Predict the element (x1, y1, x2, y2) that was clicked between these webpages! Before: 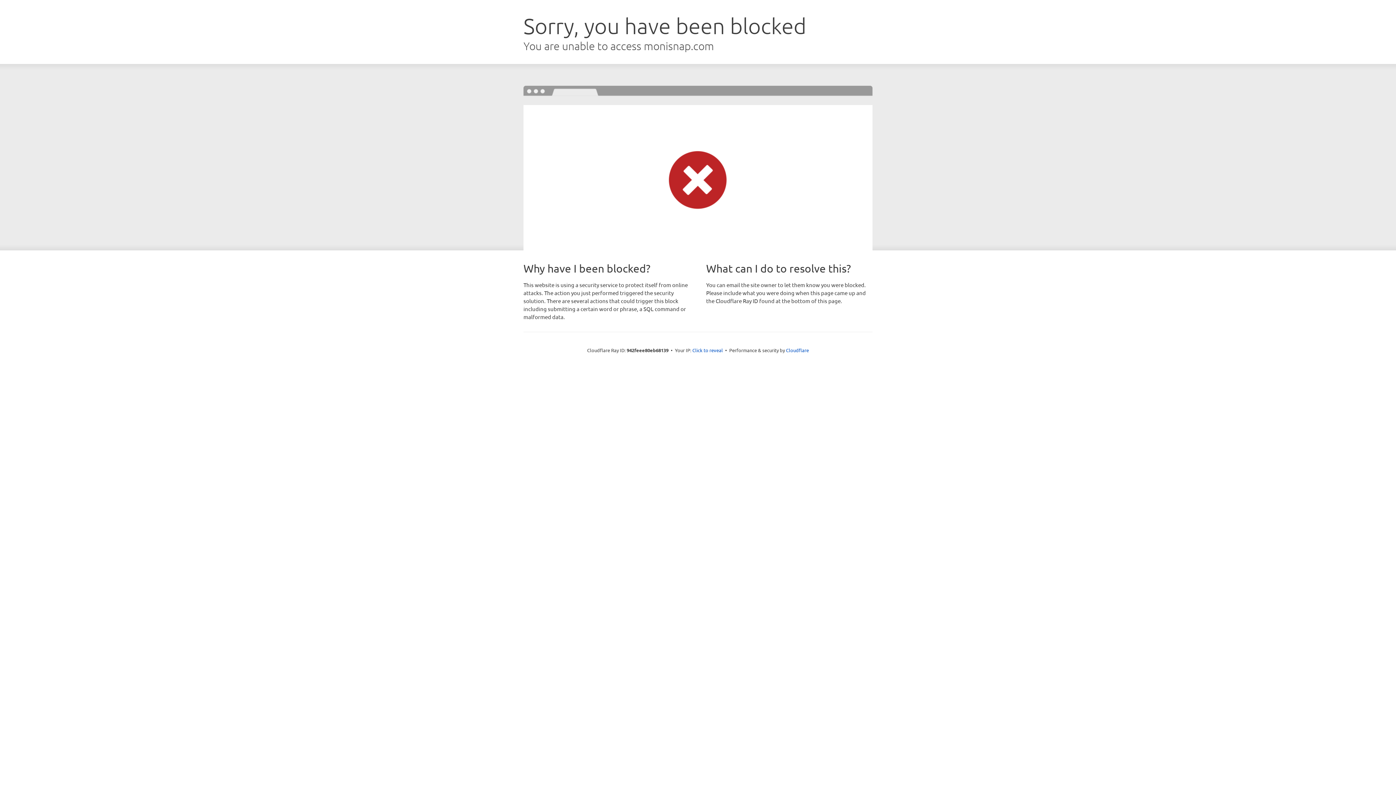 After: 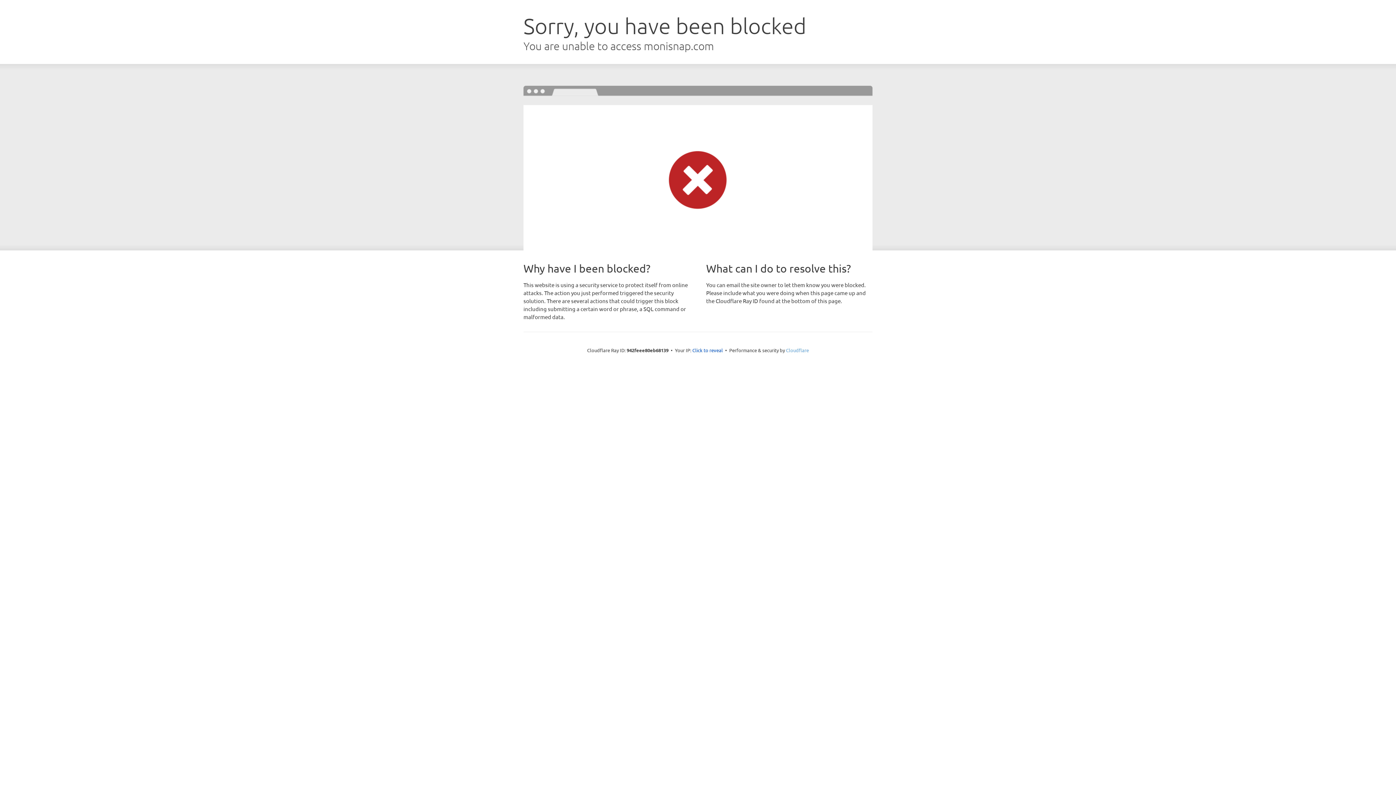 Action: bbox: (786, 347, 809, 353) label: Cloudflare